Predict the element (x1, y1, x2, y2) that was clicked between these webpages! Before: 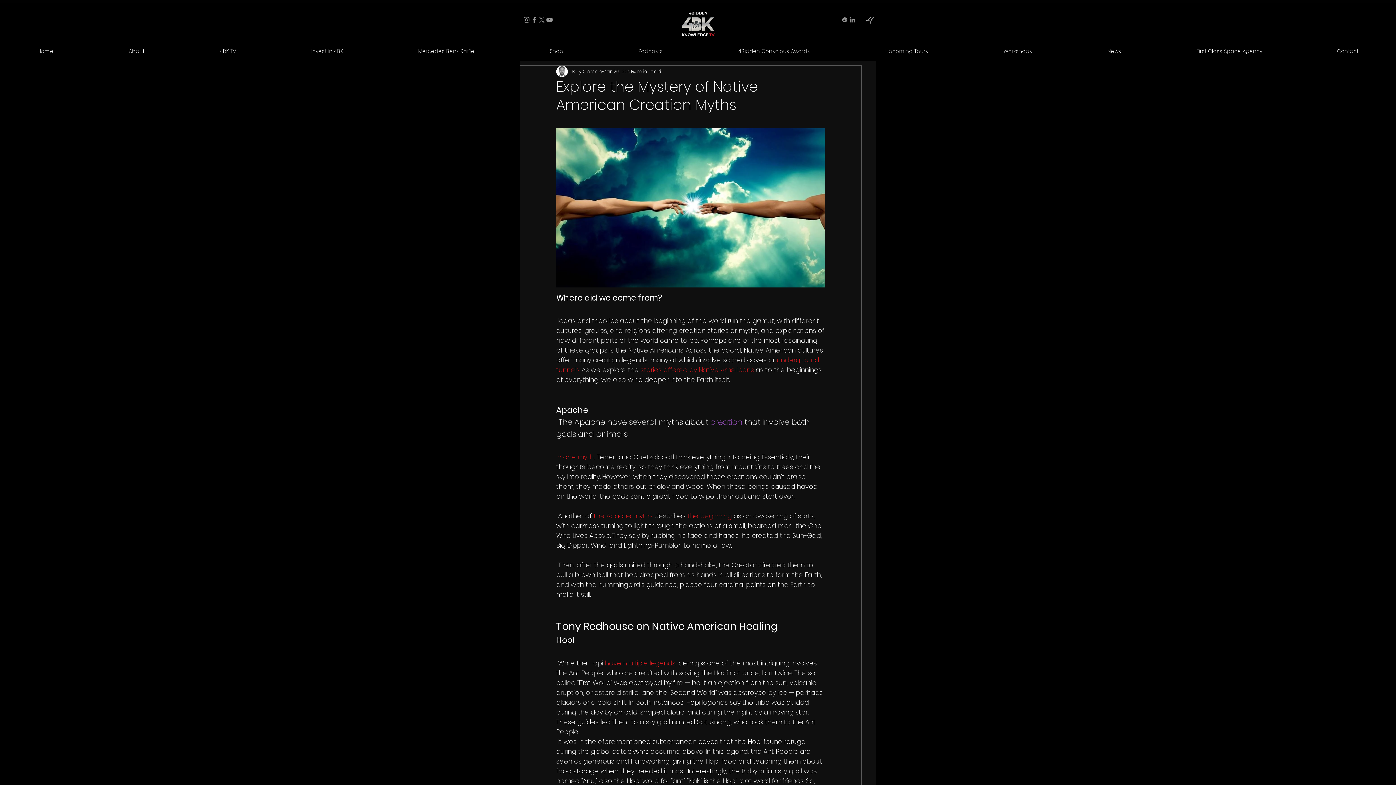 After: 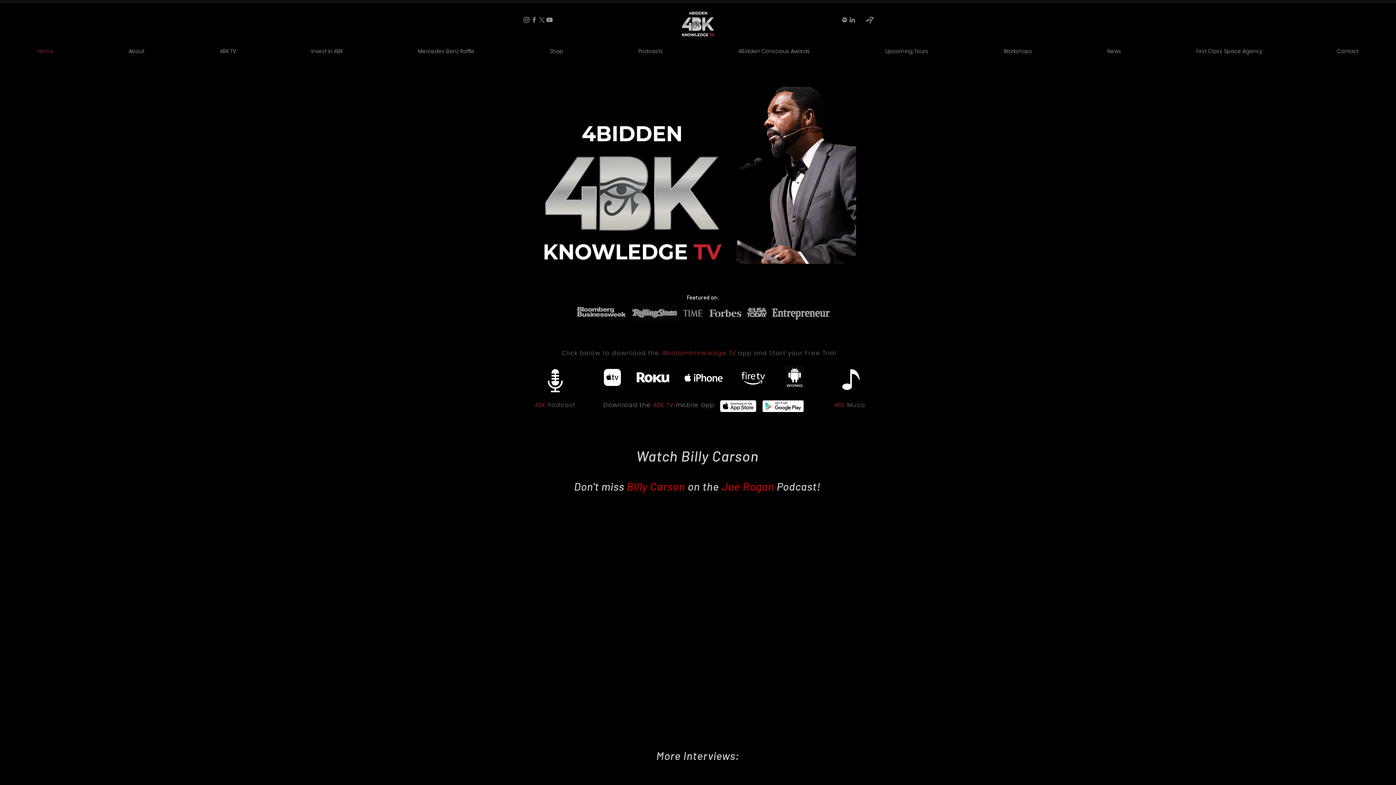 Action: bbox: (1300, 44, 1396, 58) label: Contact